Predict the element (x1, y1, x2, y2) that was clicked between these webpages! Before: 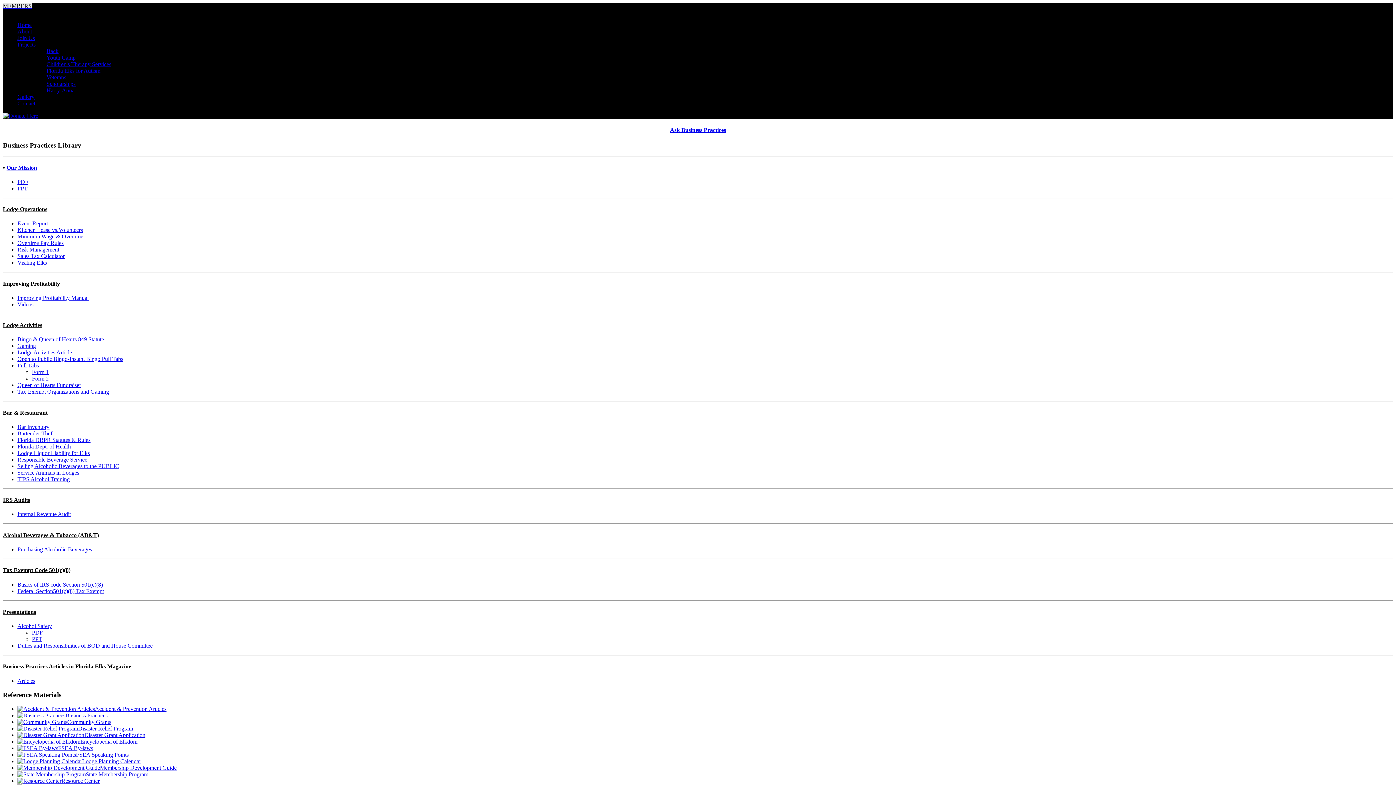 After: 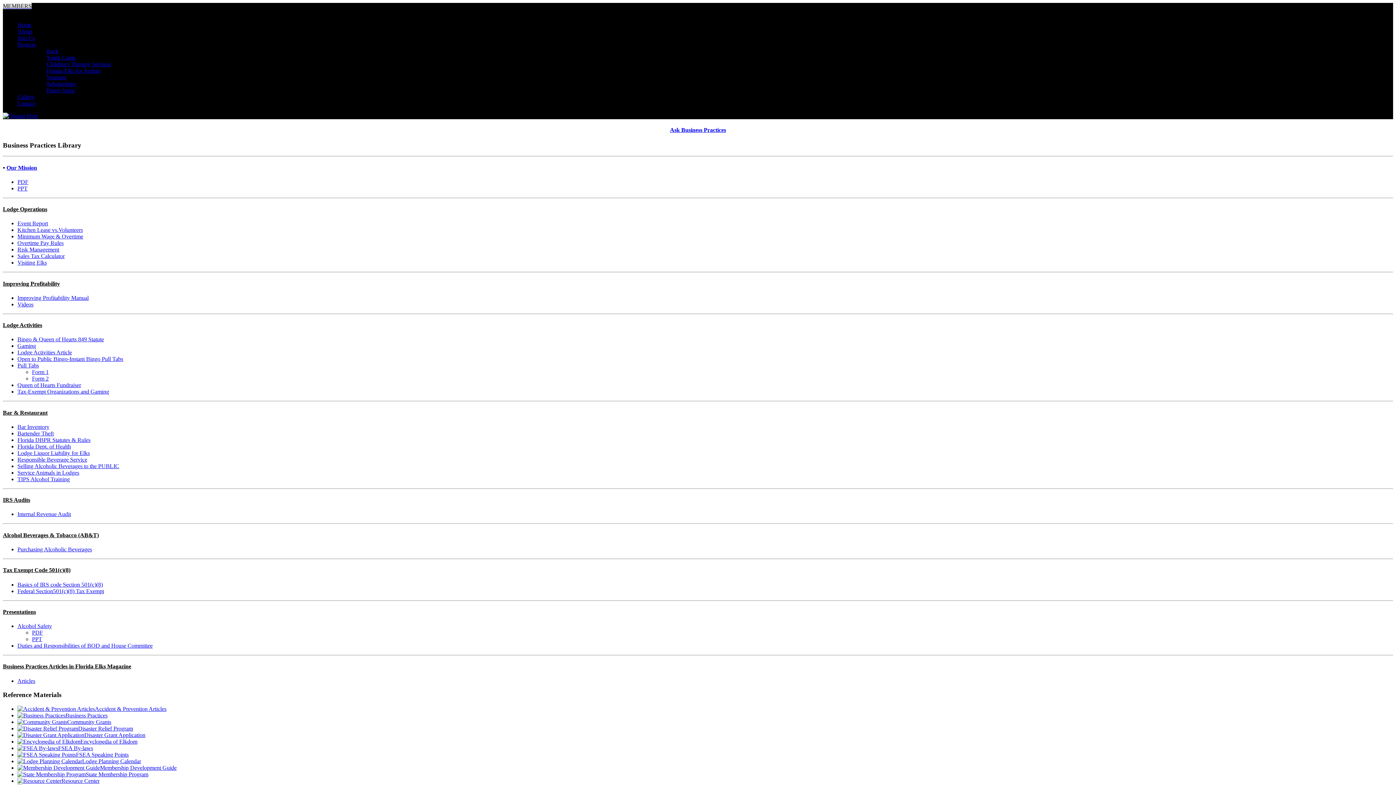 Action: bbox: (17, 642, 152, 649) label: Duties and Responsibilities of BOD and House Committee